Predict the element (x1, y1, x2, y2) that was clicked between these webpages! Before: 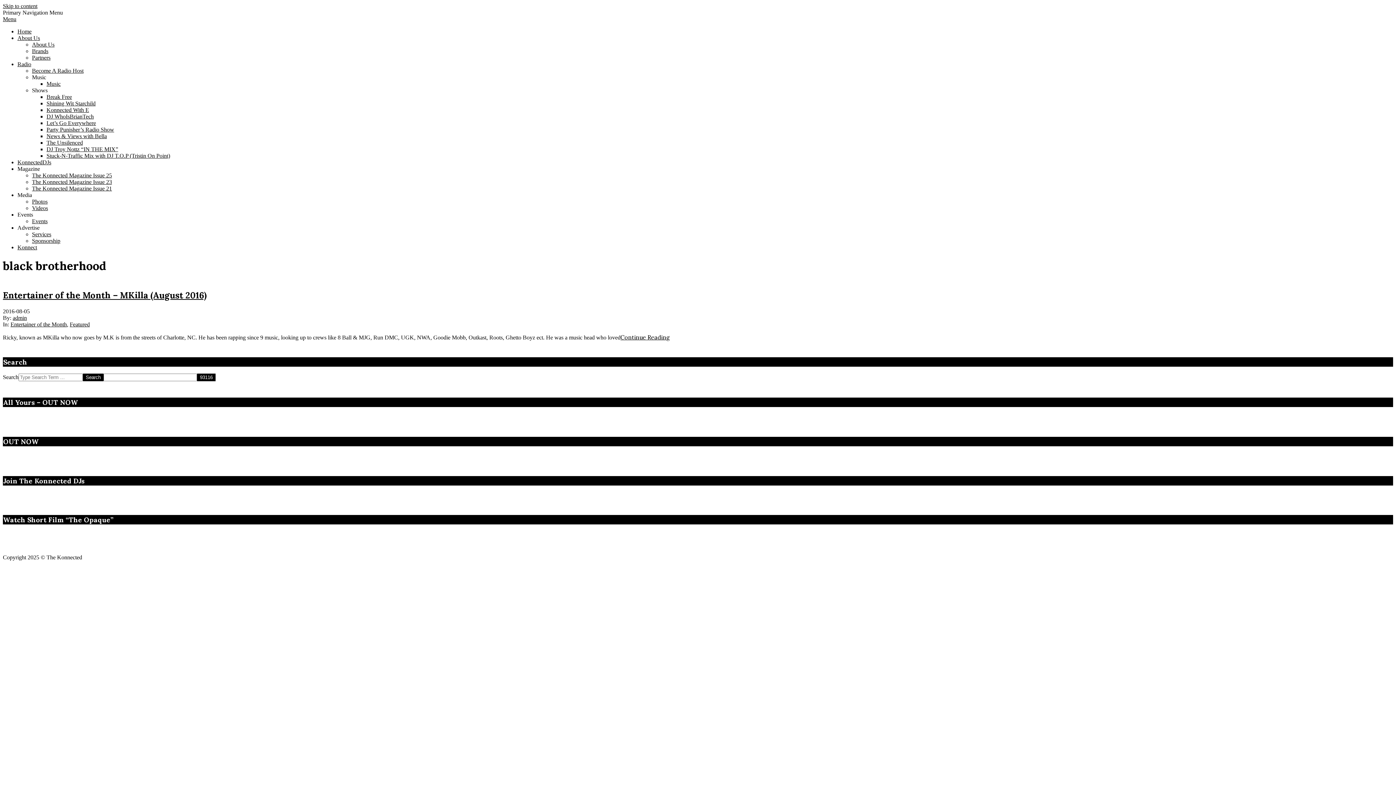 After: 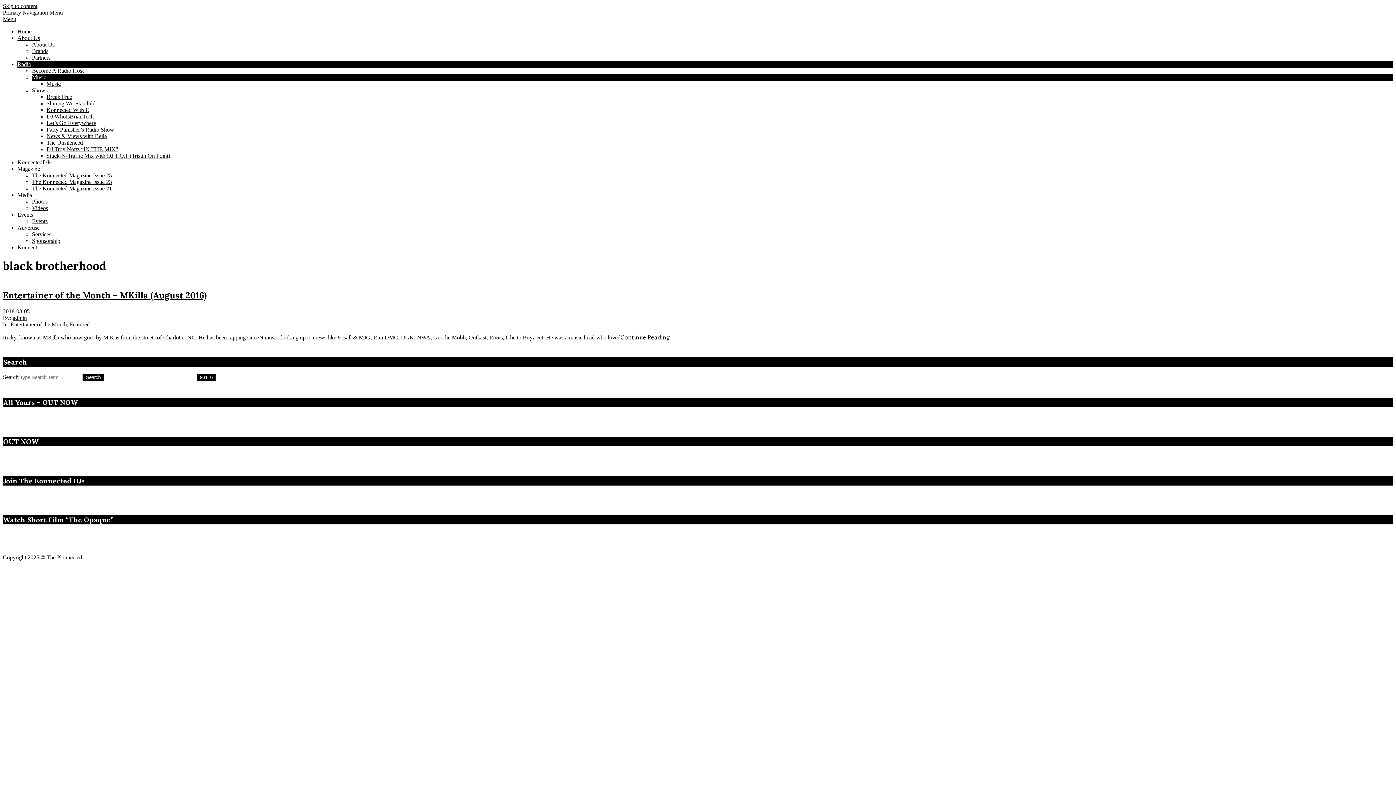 Action: label: Music bbox: (32, 74, 46, 80)